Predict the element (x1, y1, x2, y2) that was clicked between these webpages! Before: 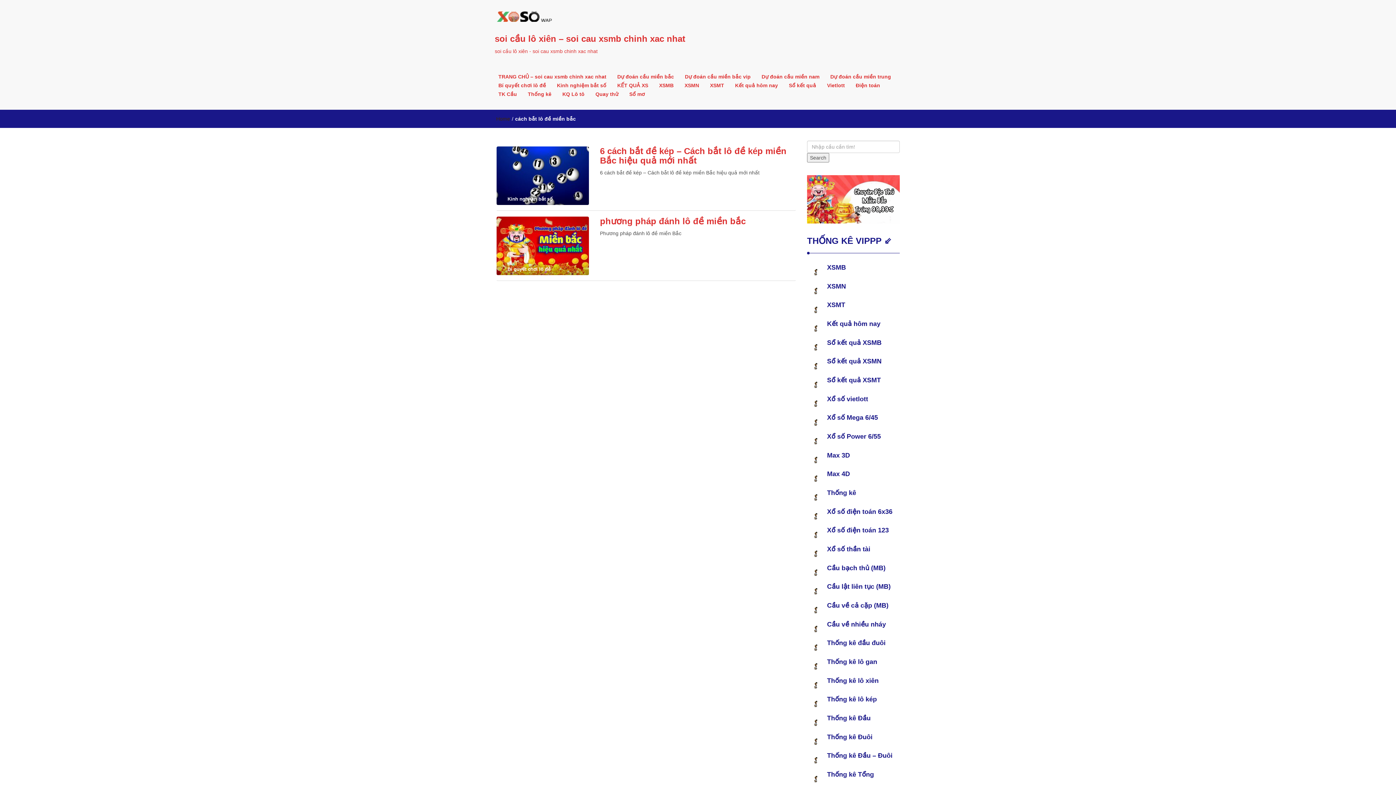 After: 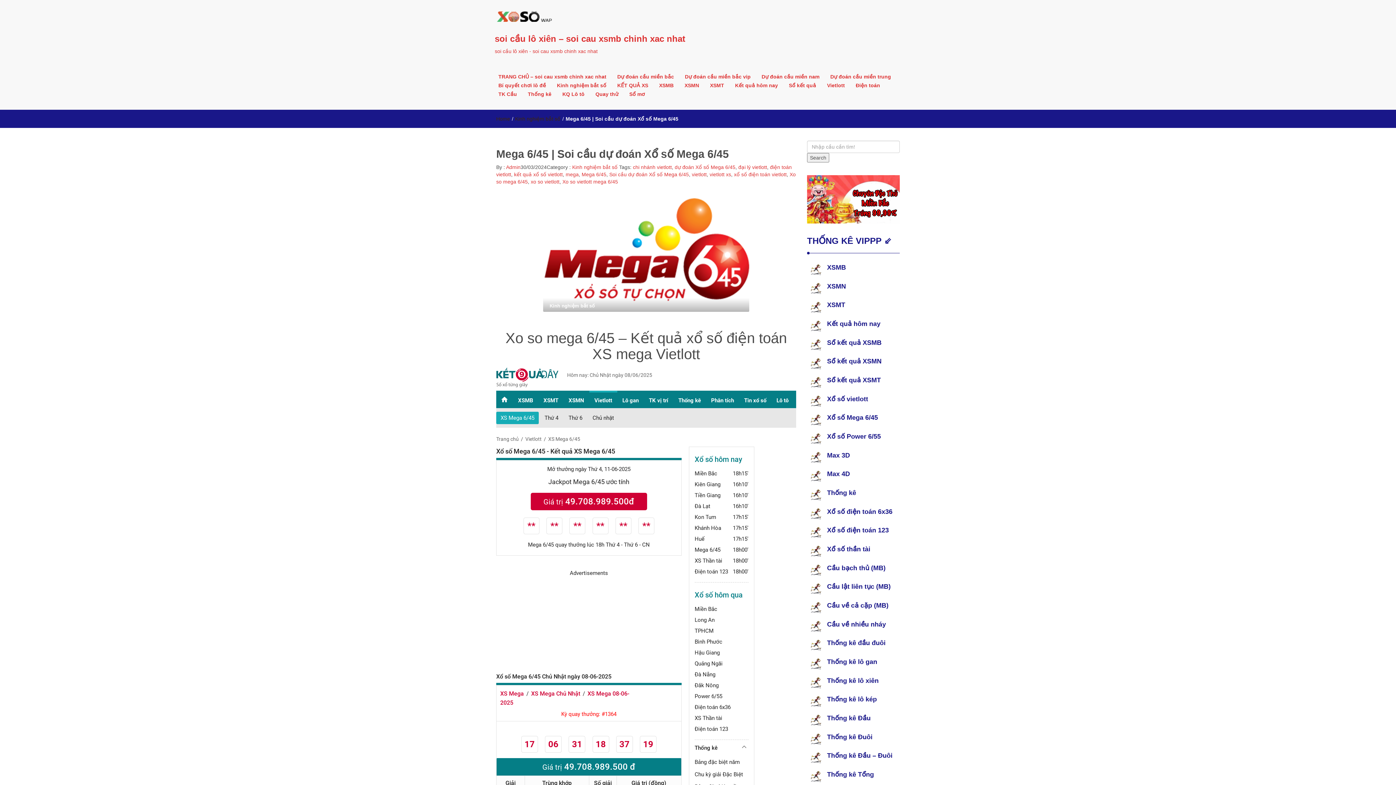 Action: label: Xổ số Mega 6/45 bbox: (827, 414, 878, 421)